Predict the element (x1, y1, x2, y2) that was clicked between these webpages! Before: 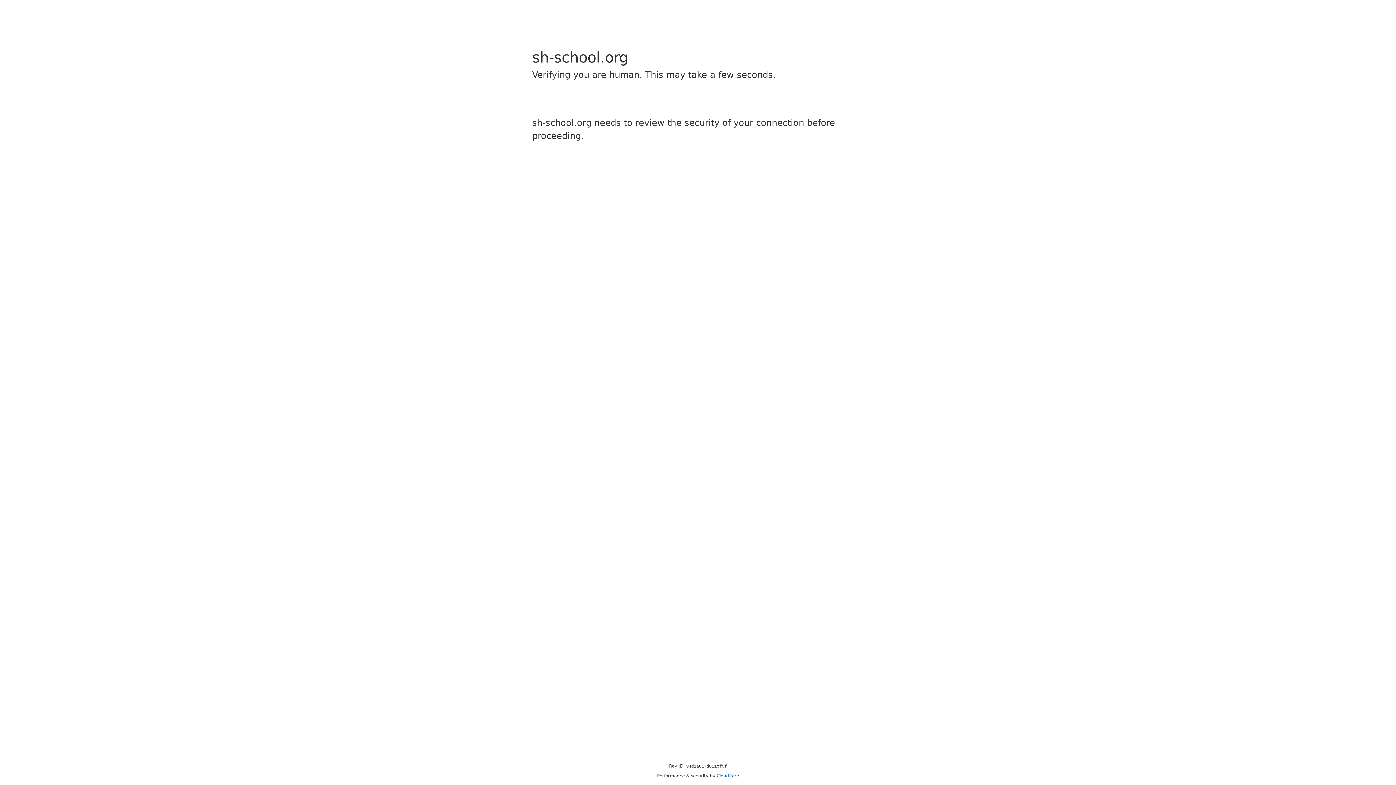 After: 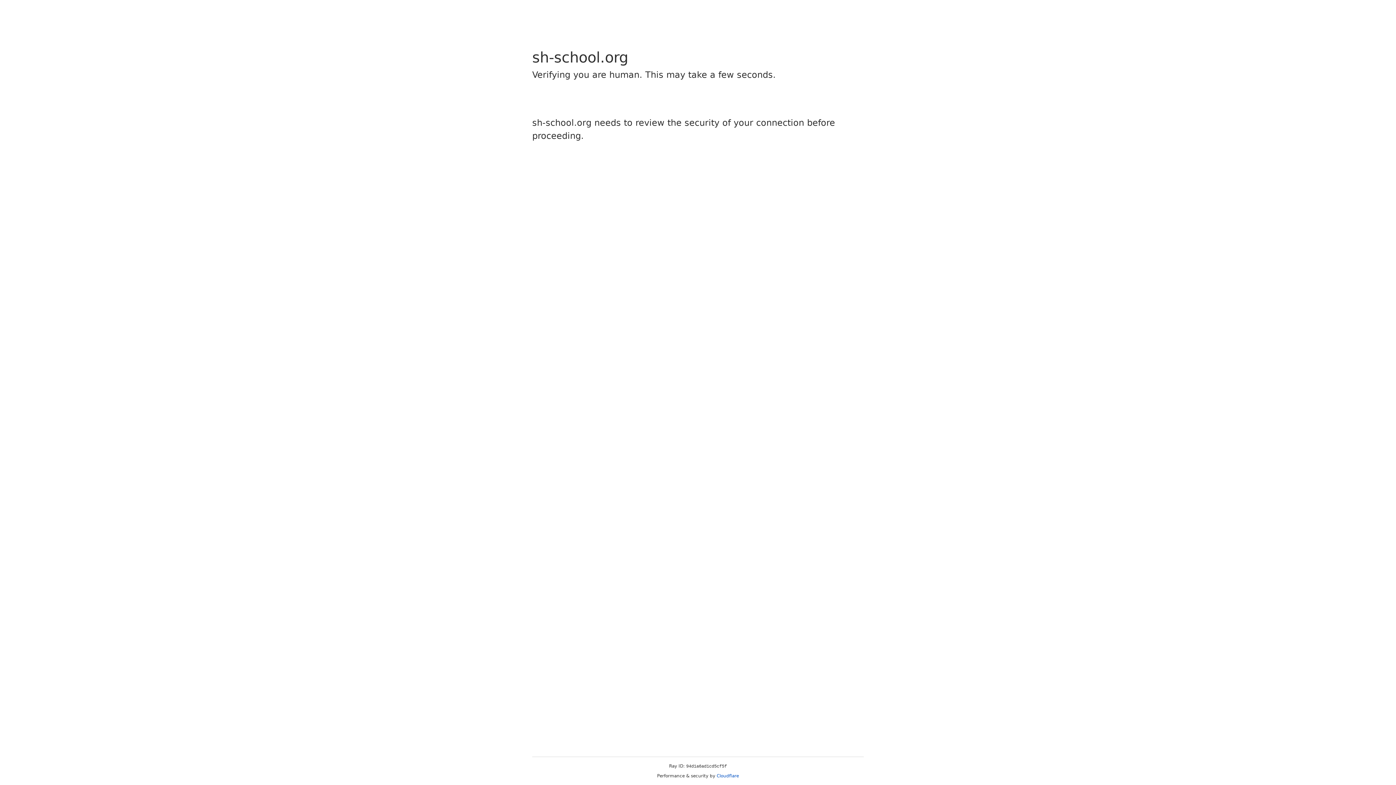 Action: label: Cloudflare bbox: (716, 773, 739, 778)